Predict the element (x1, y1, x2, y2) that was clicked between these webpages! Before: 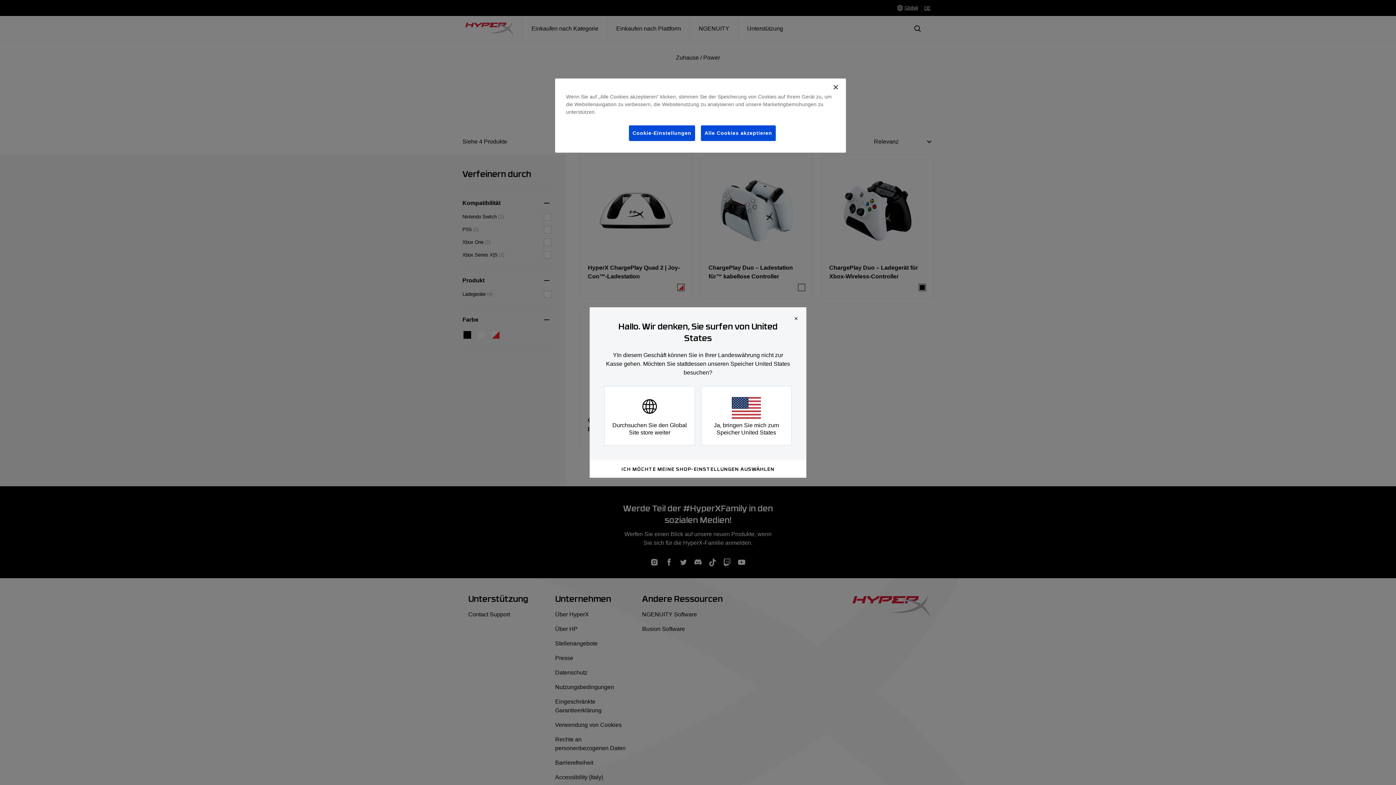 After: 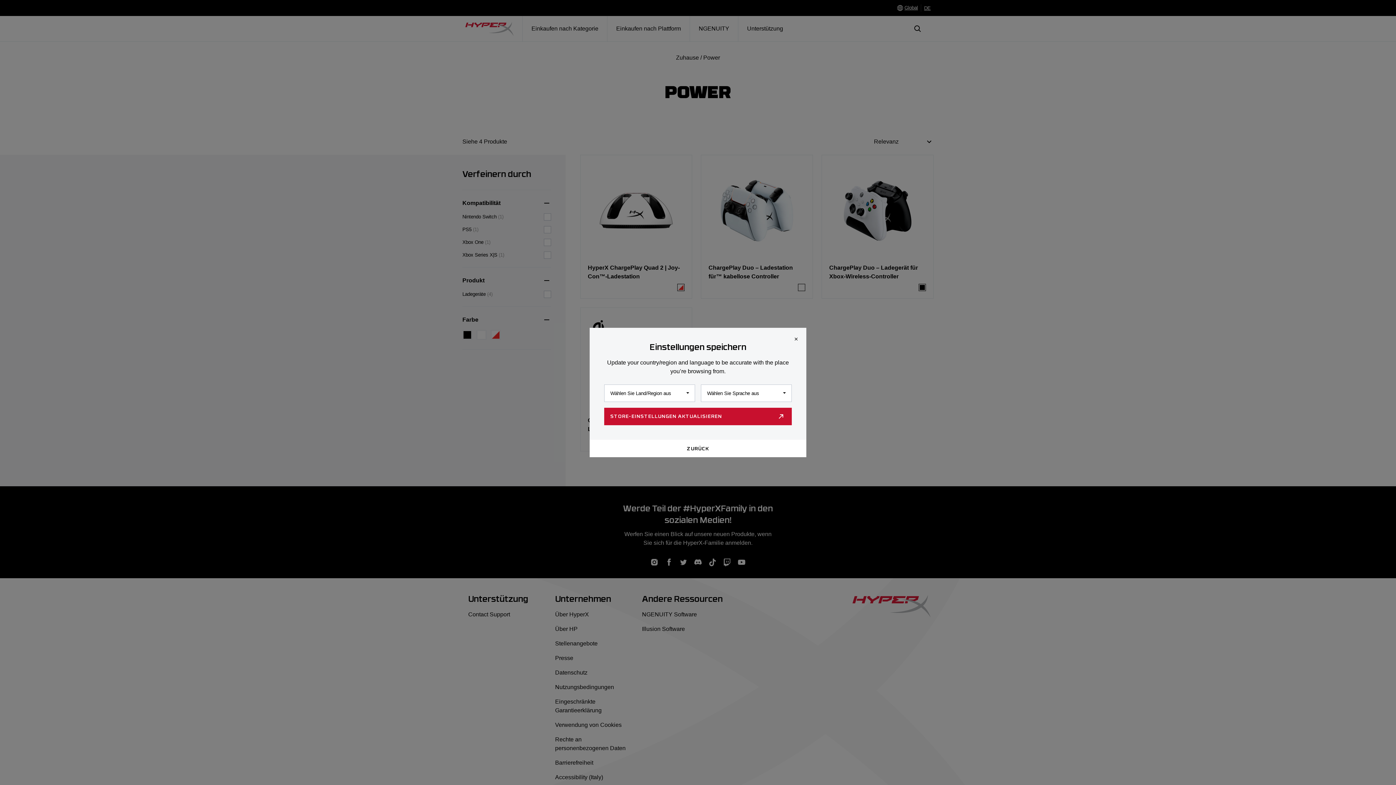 Action: label: ICH MÖCHTE MEINE SHOP-EINSTELLUNGEN AUSWÄHLEN bbox: (621, 466, 774, 472)